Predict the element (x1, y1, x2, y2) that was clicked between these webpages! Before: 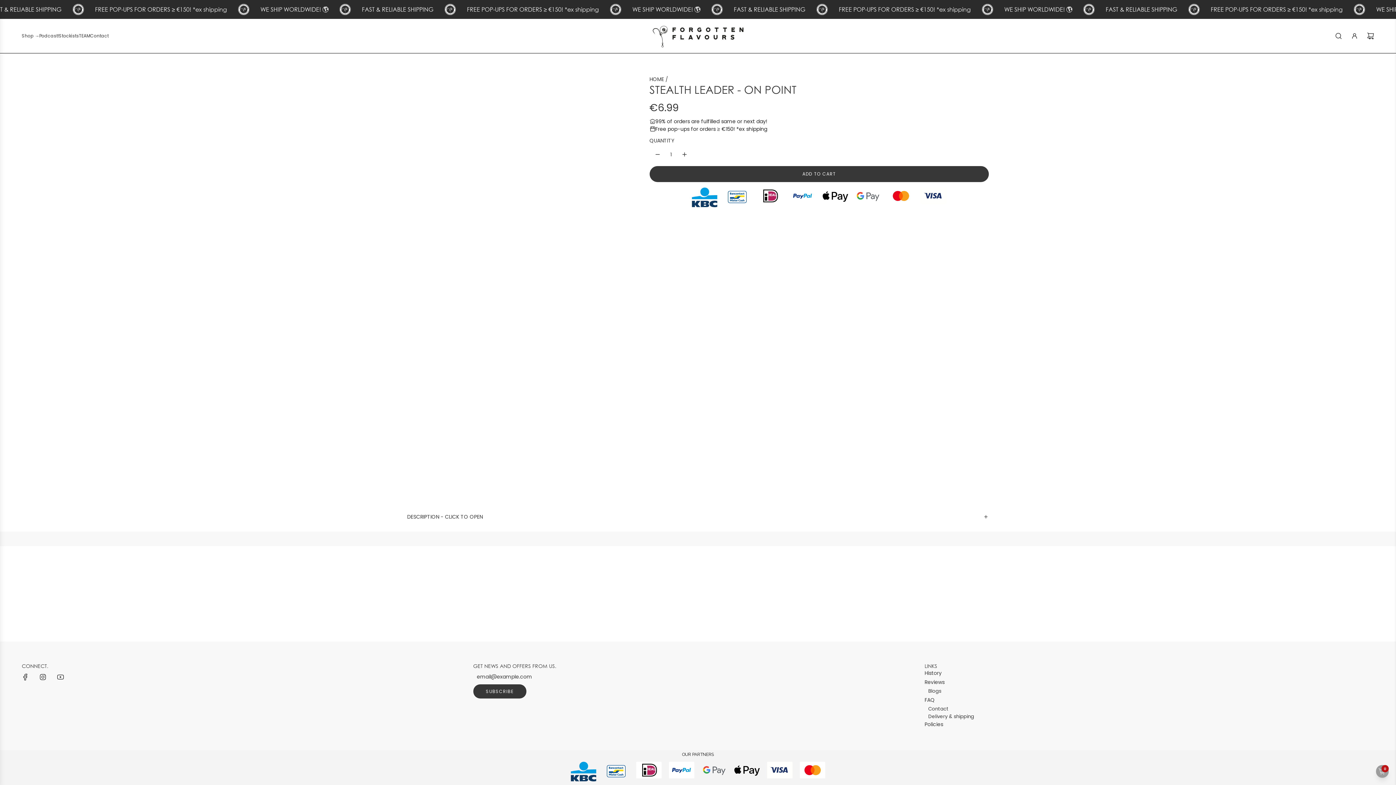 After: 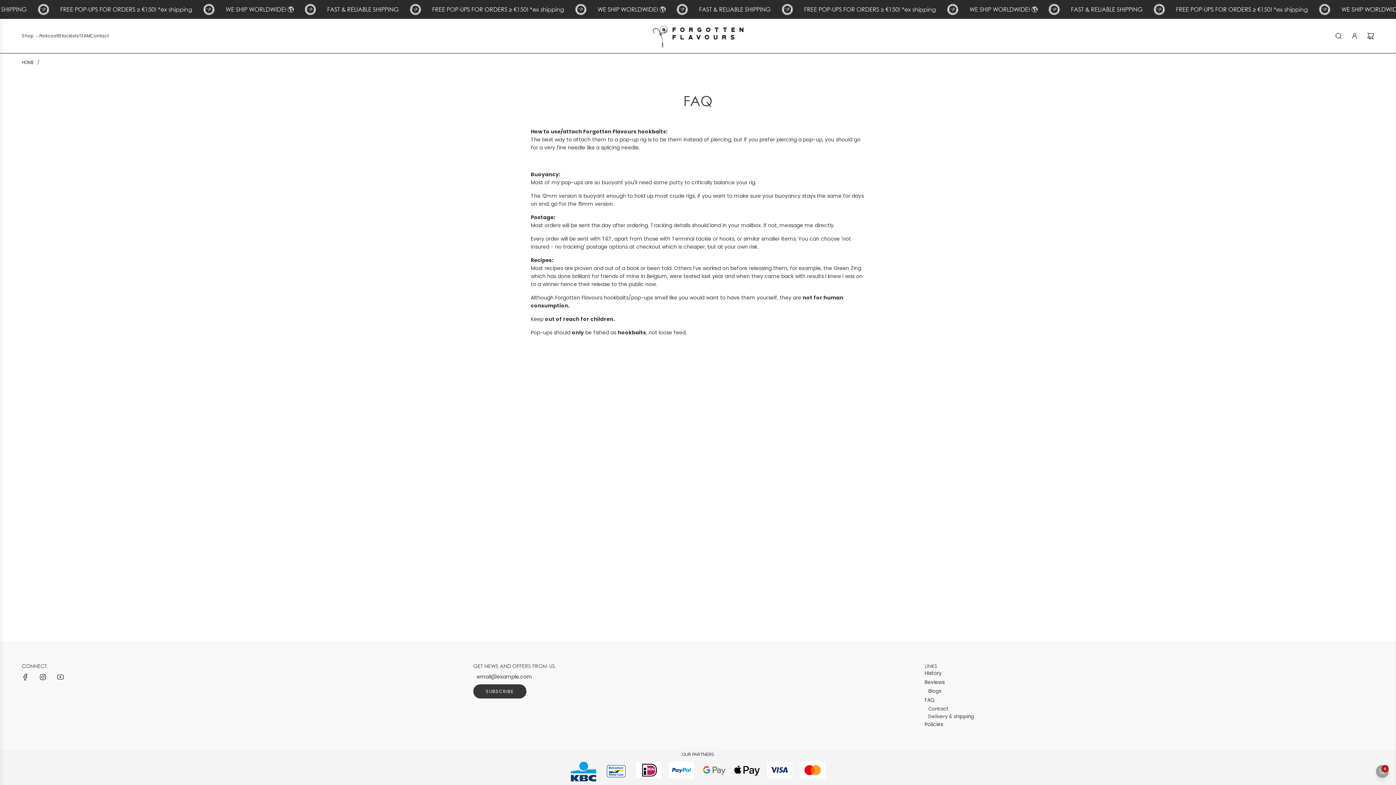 Action: bbox: (924, 696, 935, 704) label: FAQ